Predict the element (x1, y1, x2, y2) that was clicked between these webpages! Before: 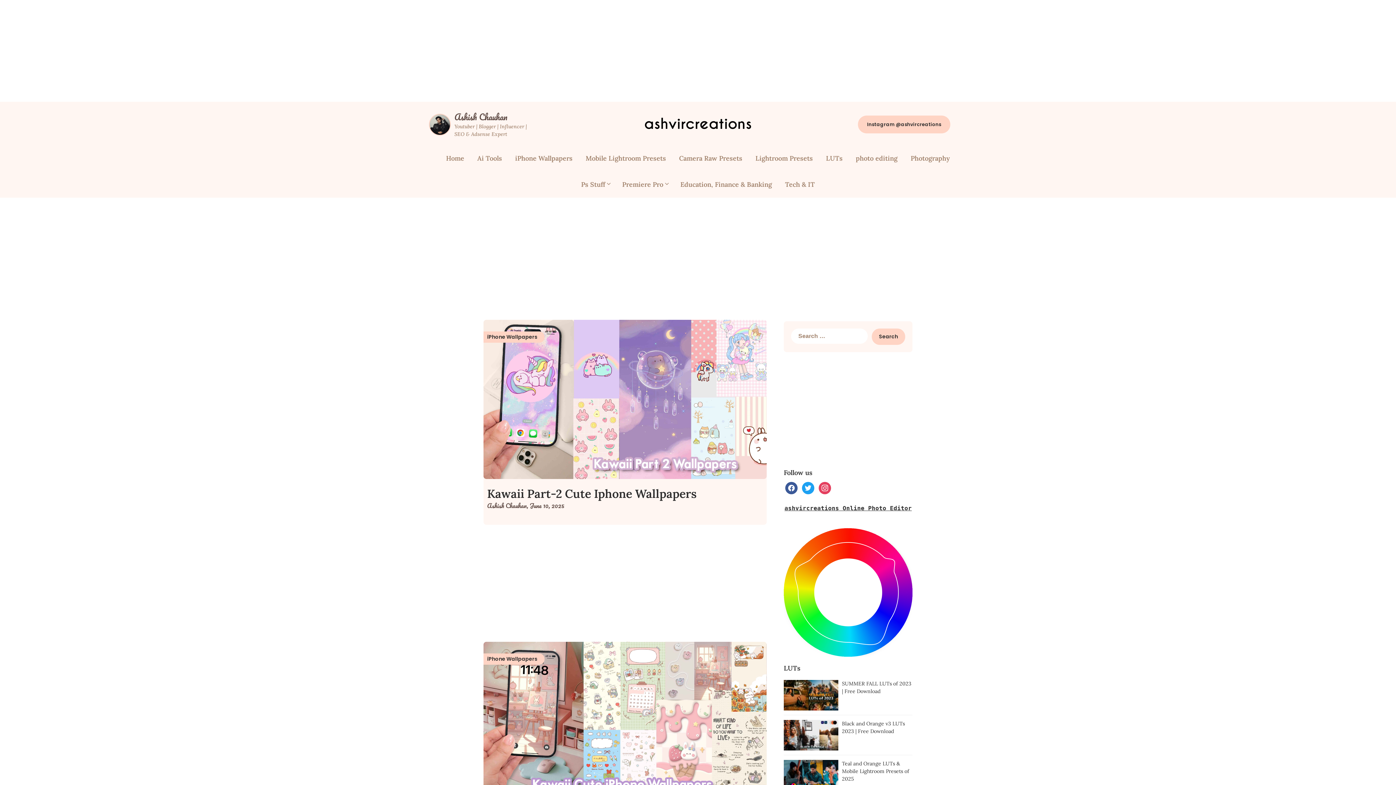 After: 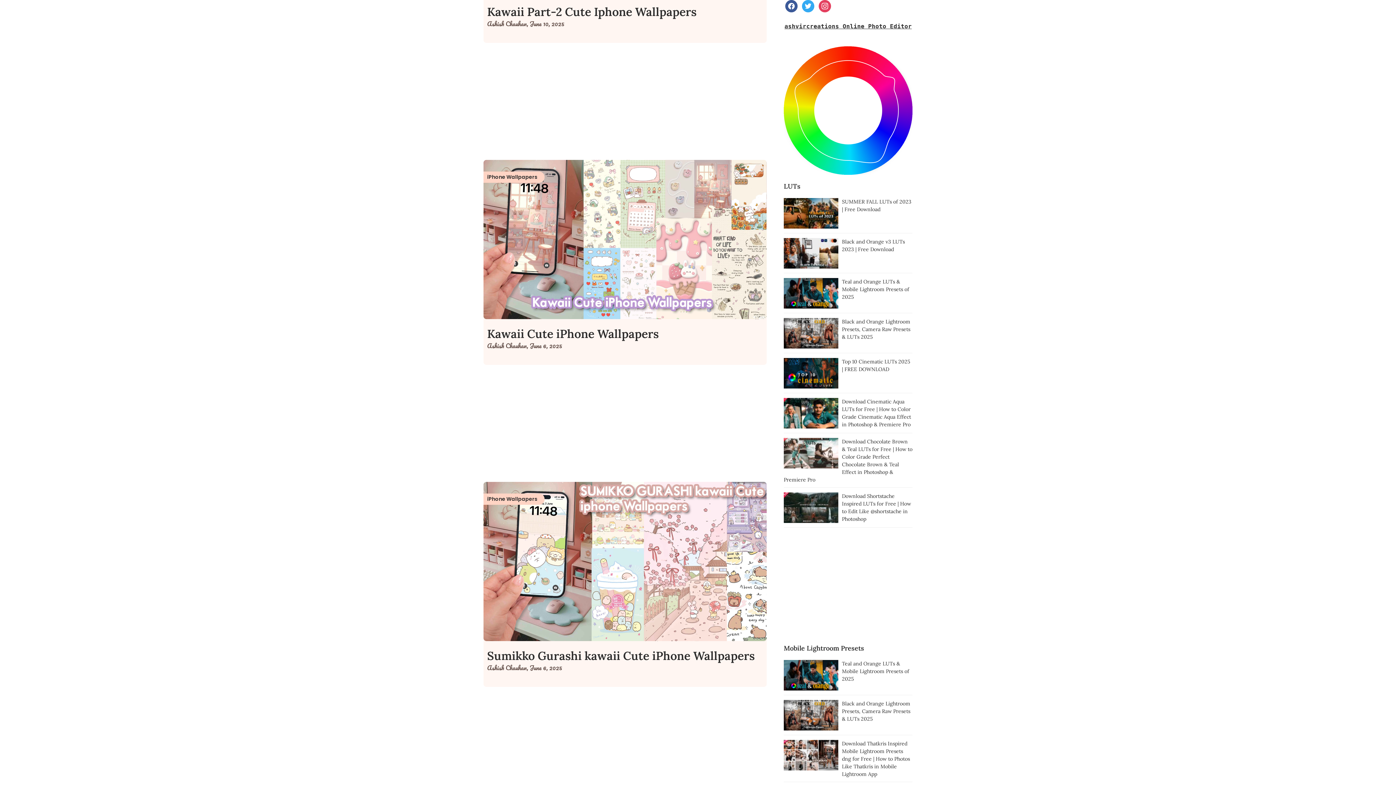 Action: label: twitter bbox: (802, 484, 814, 491)